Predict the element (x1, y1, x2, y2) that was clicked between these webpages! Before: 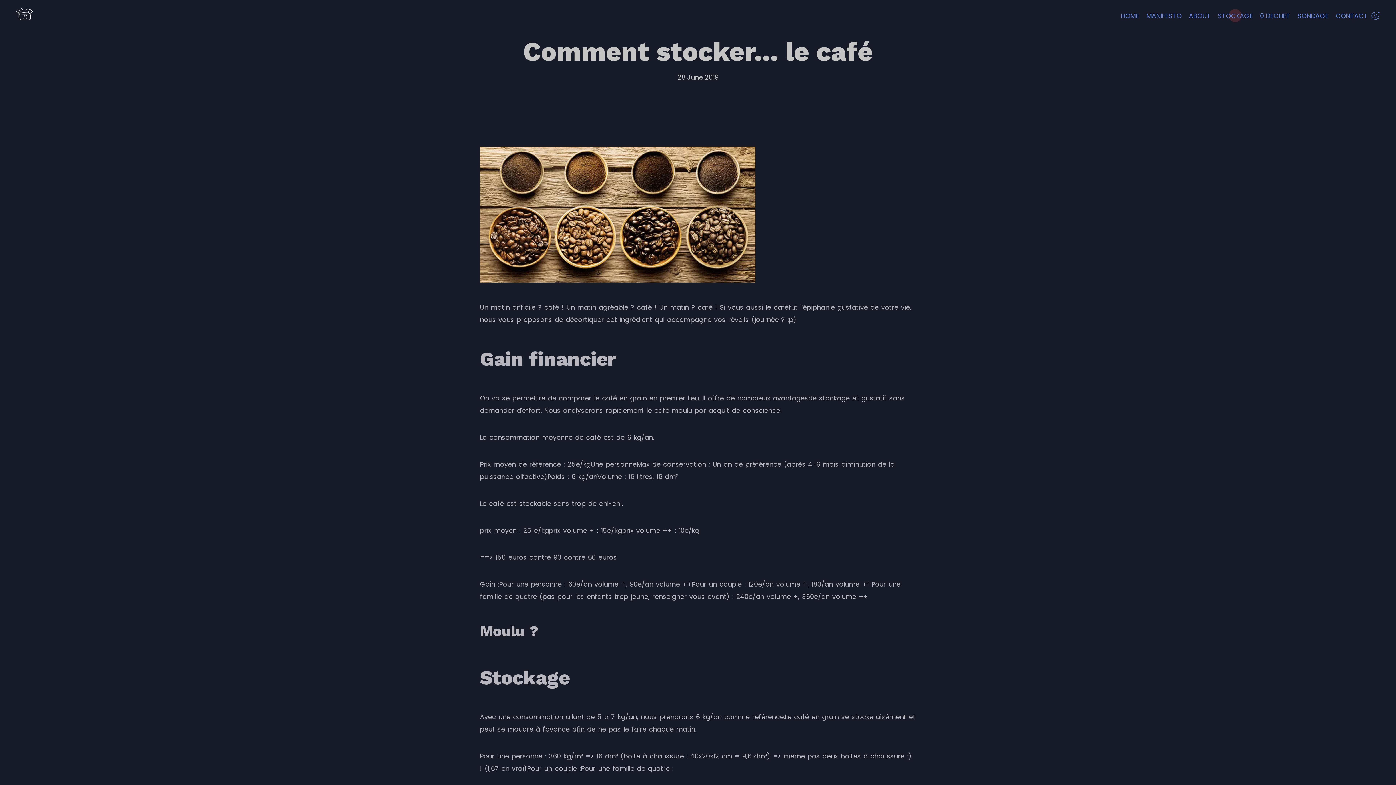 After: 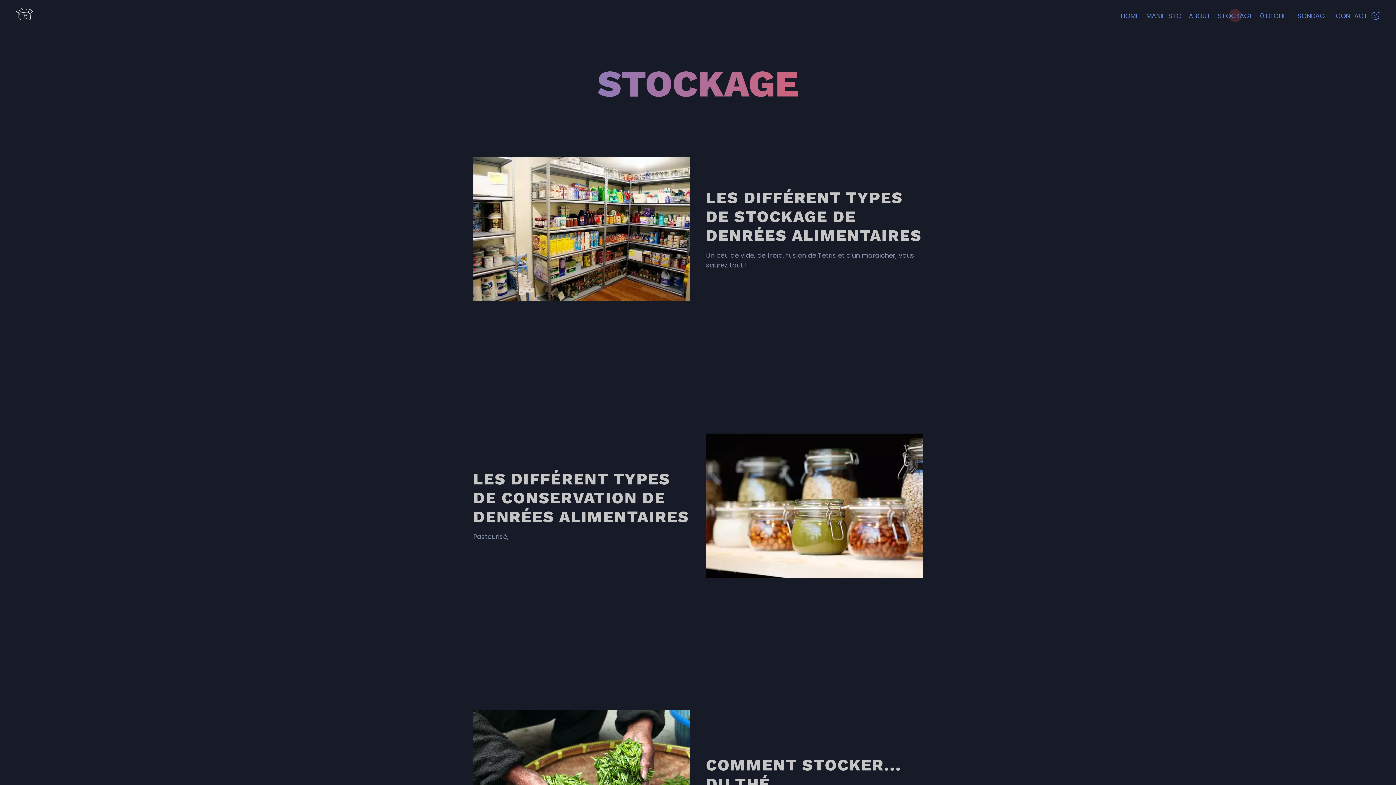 Action: bbox: (1218, 11, 1253, 20) label: STOCKAGE